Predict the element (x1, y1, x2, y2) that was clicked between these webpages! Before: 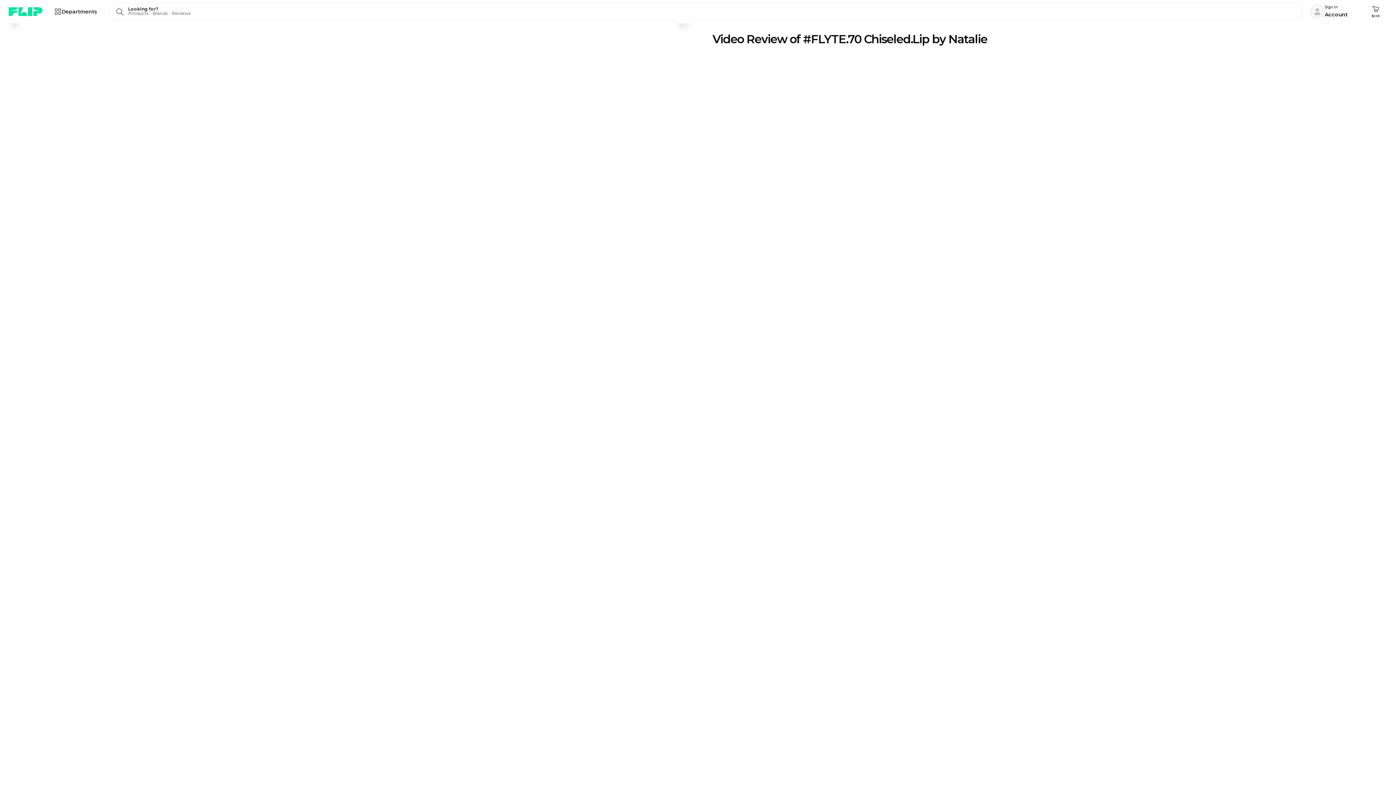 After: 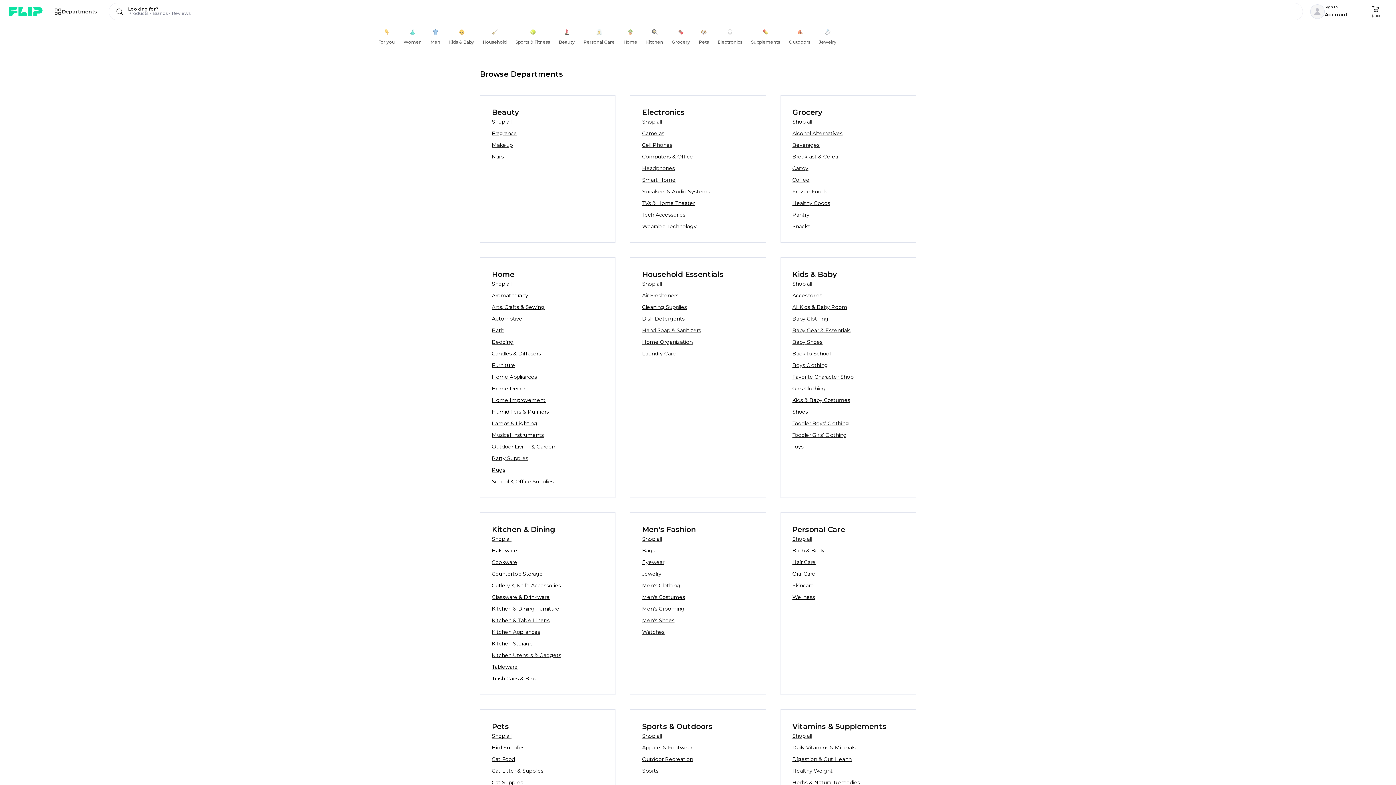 Action: bbox: (48, 2, 103, 20) label: Departments